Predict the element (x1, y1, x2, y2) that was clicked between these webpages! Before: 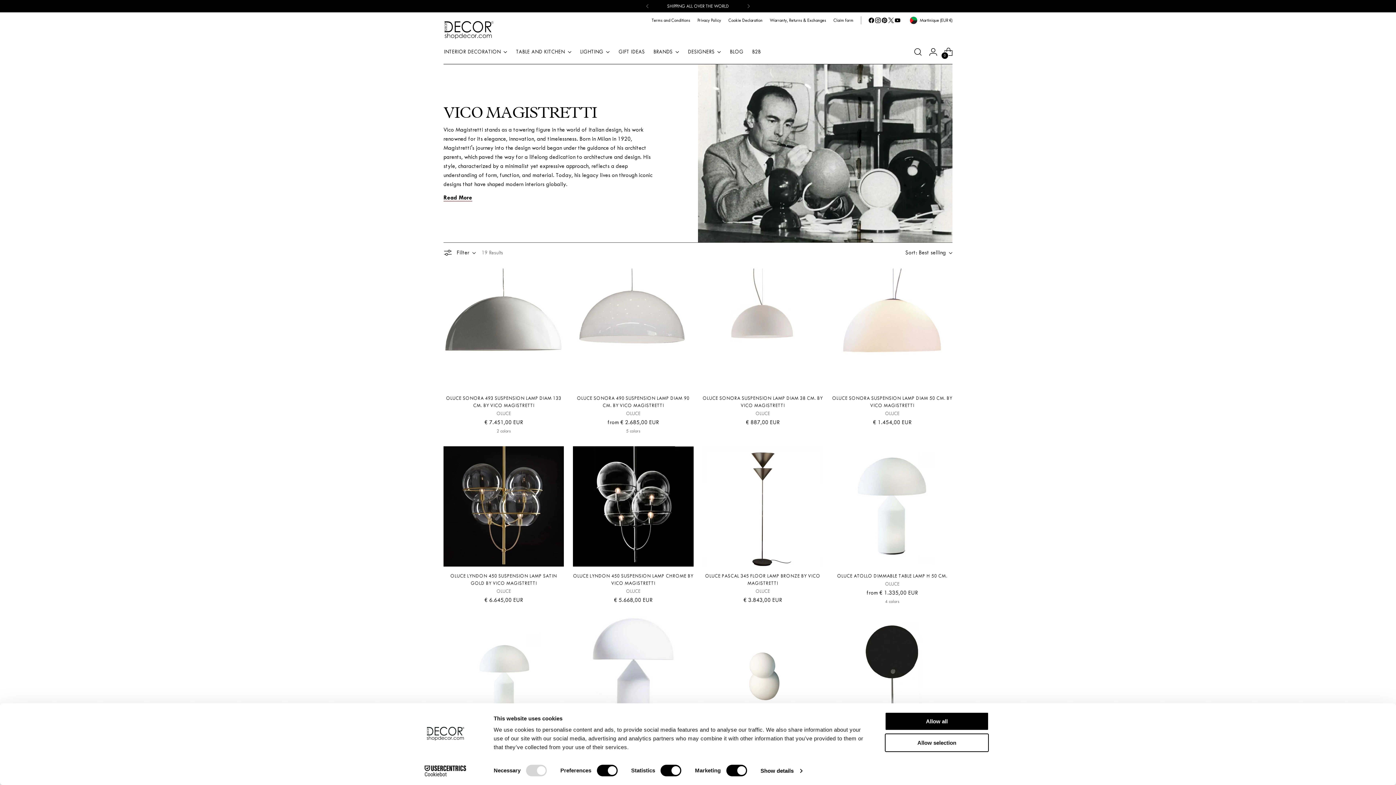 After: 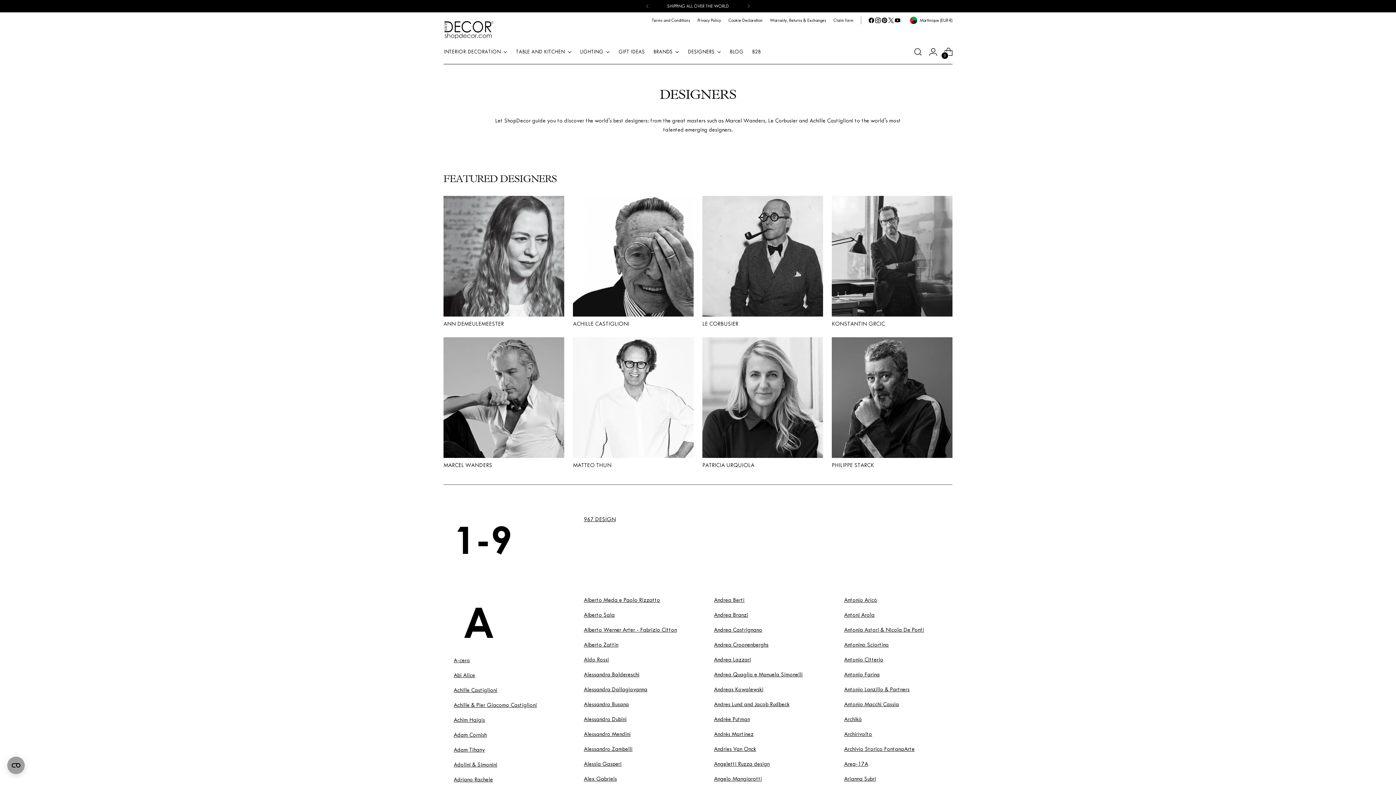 Action: bbox: (688, 43, 721, 59) label: DESIGNERS